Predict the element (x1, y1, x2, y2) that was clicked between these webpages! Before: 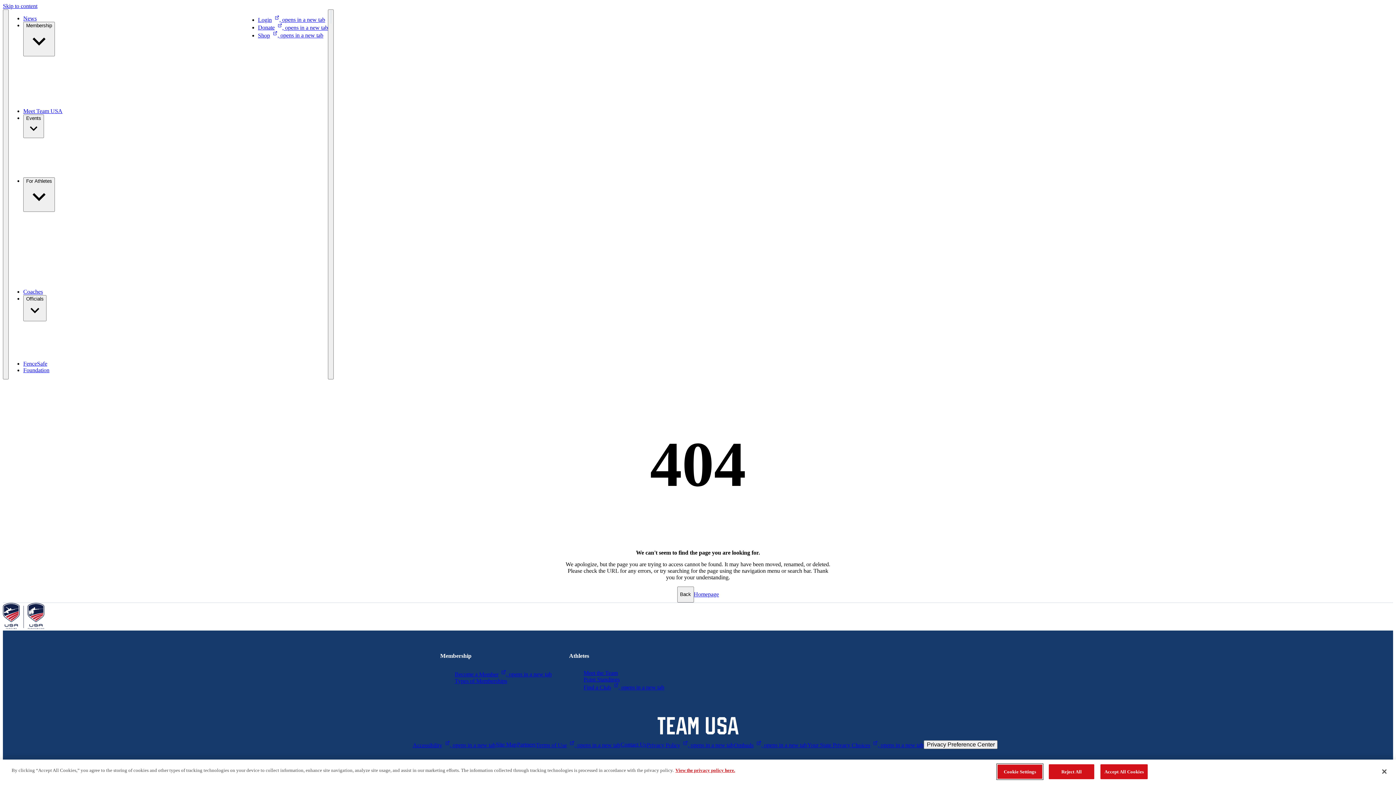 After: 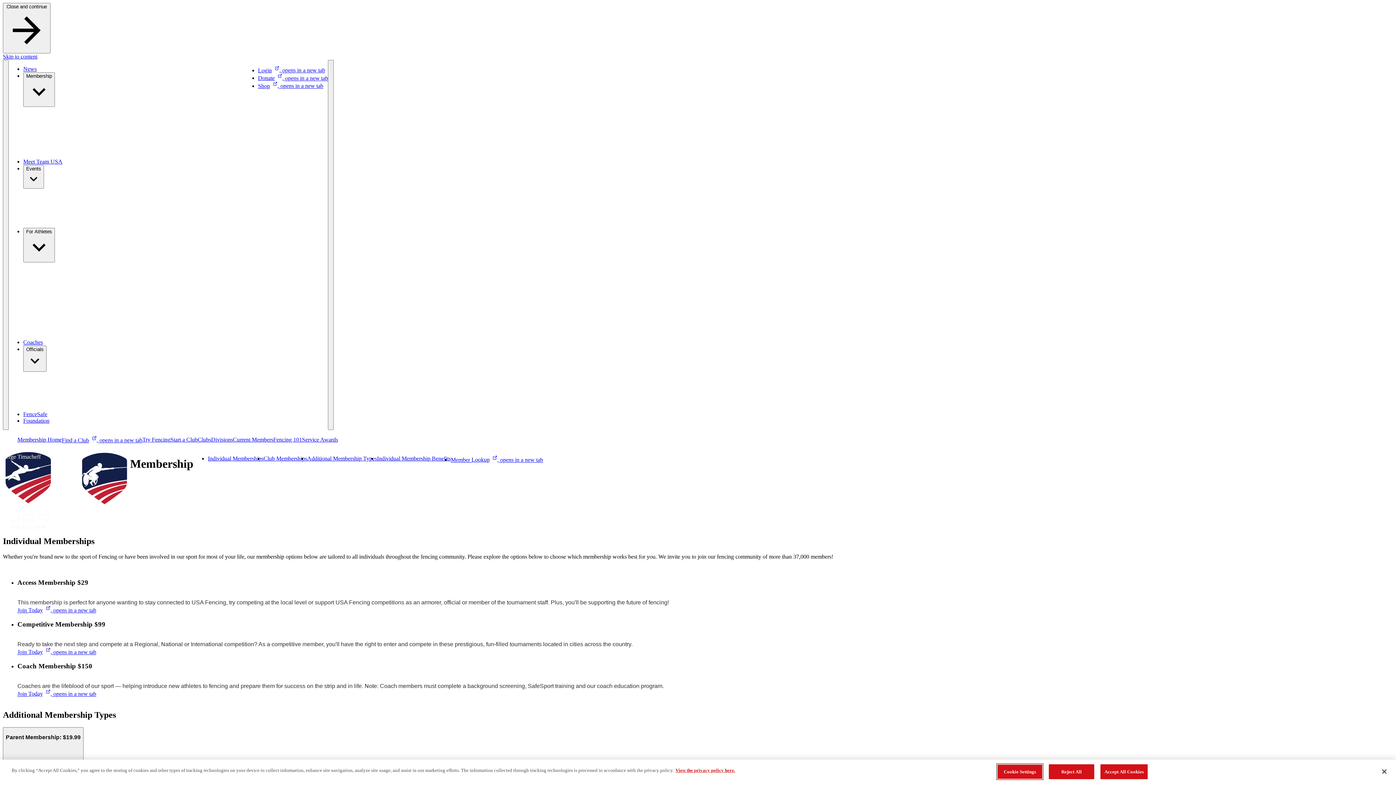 Action: label: Types of Memberships bbox: (454, 678, 507, 684)